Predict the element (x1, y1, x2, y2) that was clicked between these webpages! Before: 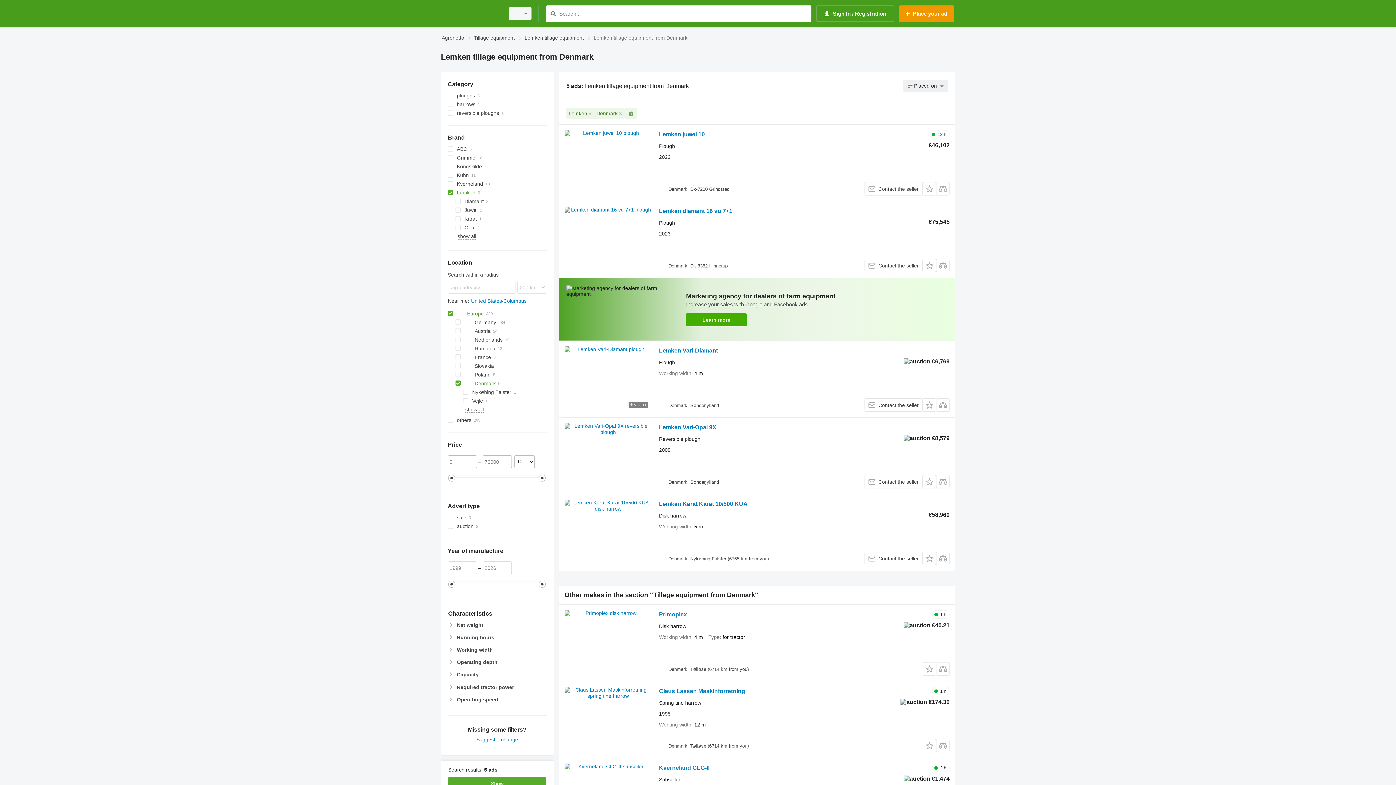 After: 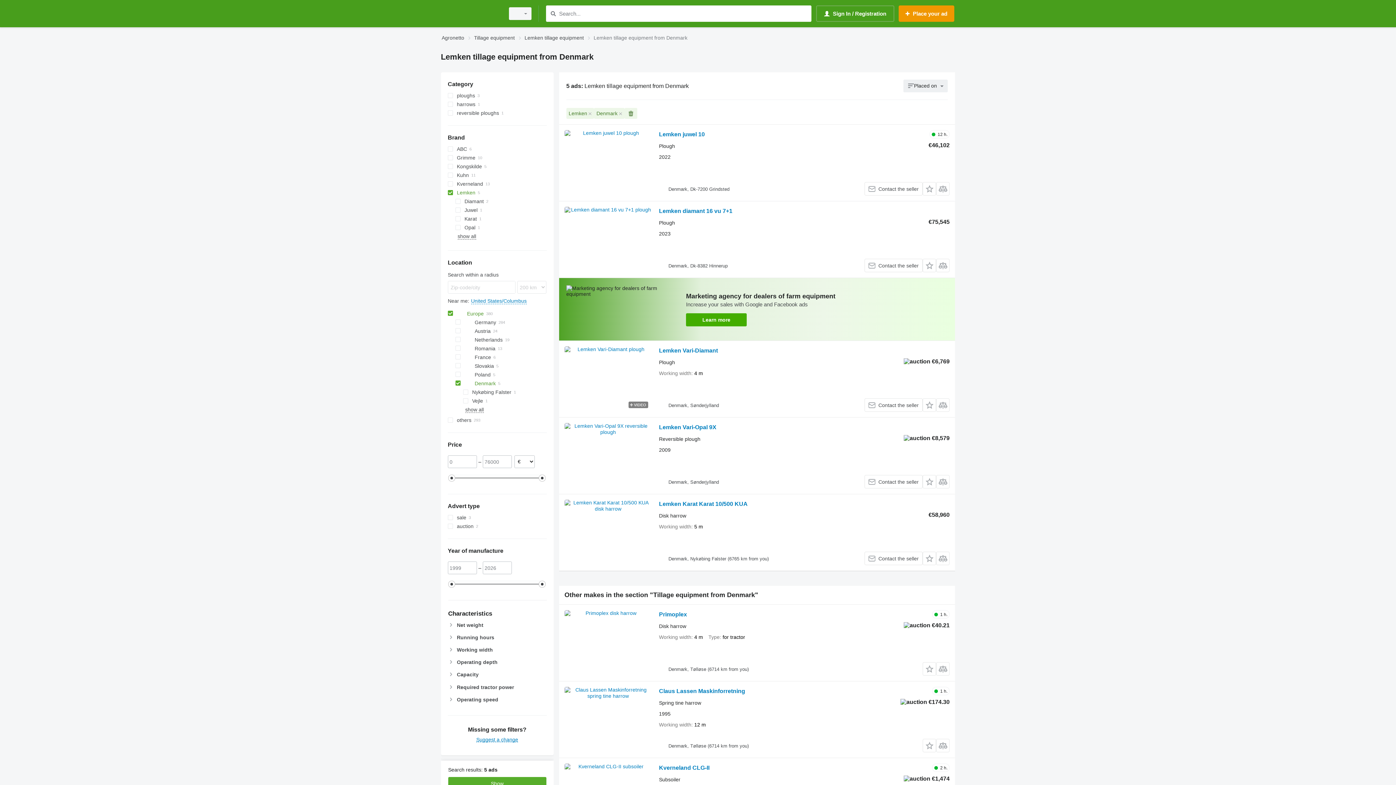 Action: bbox: (686, 313, 746, 326) label: Learn more